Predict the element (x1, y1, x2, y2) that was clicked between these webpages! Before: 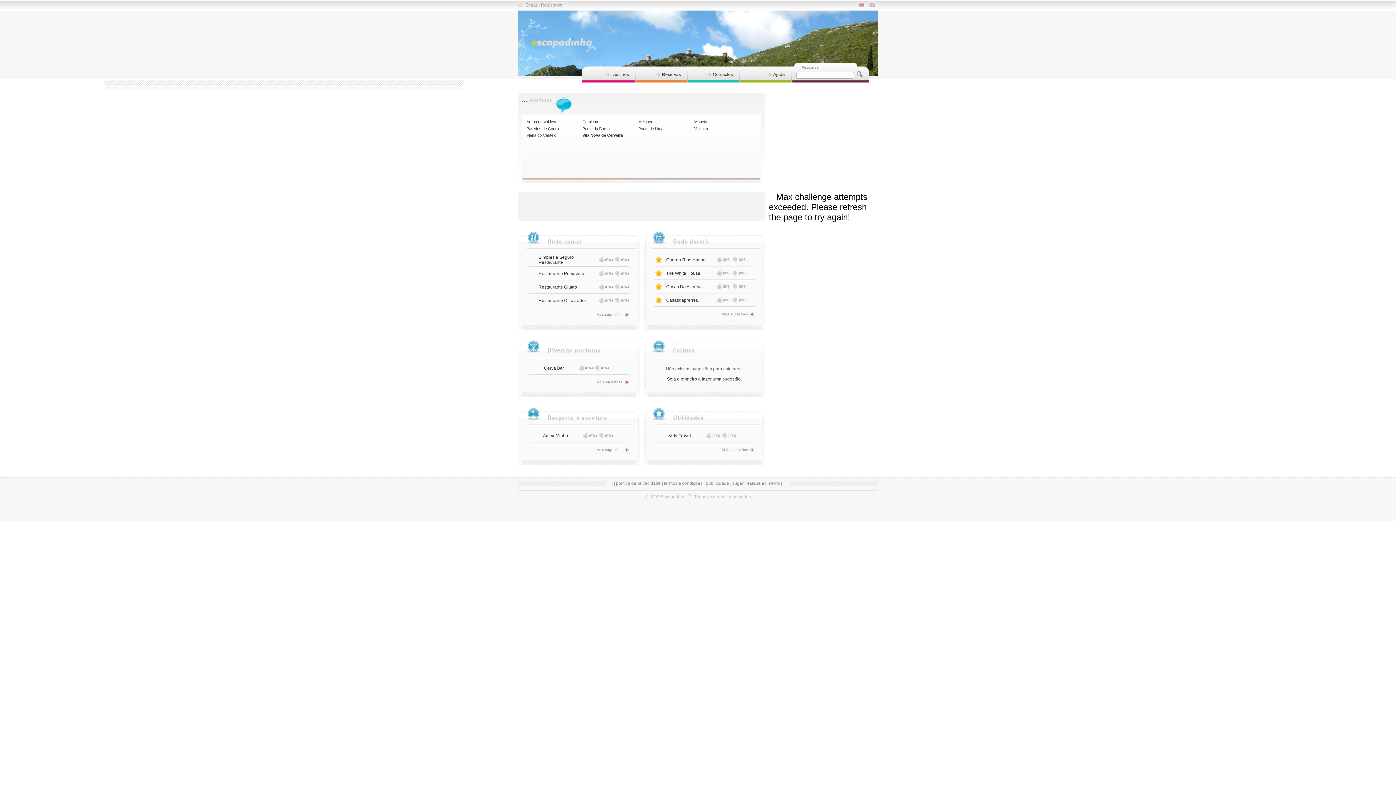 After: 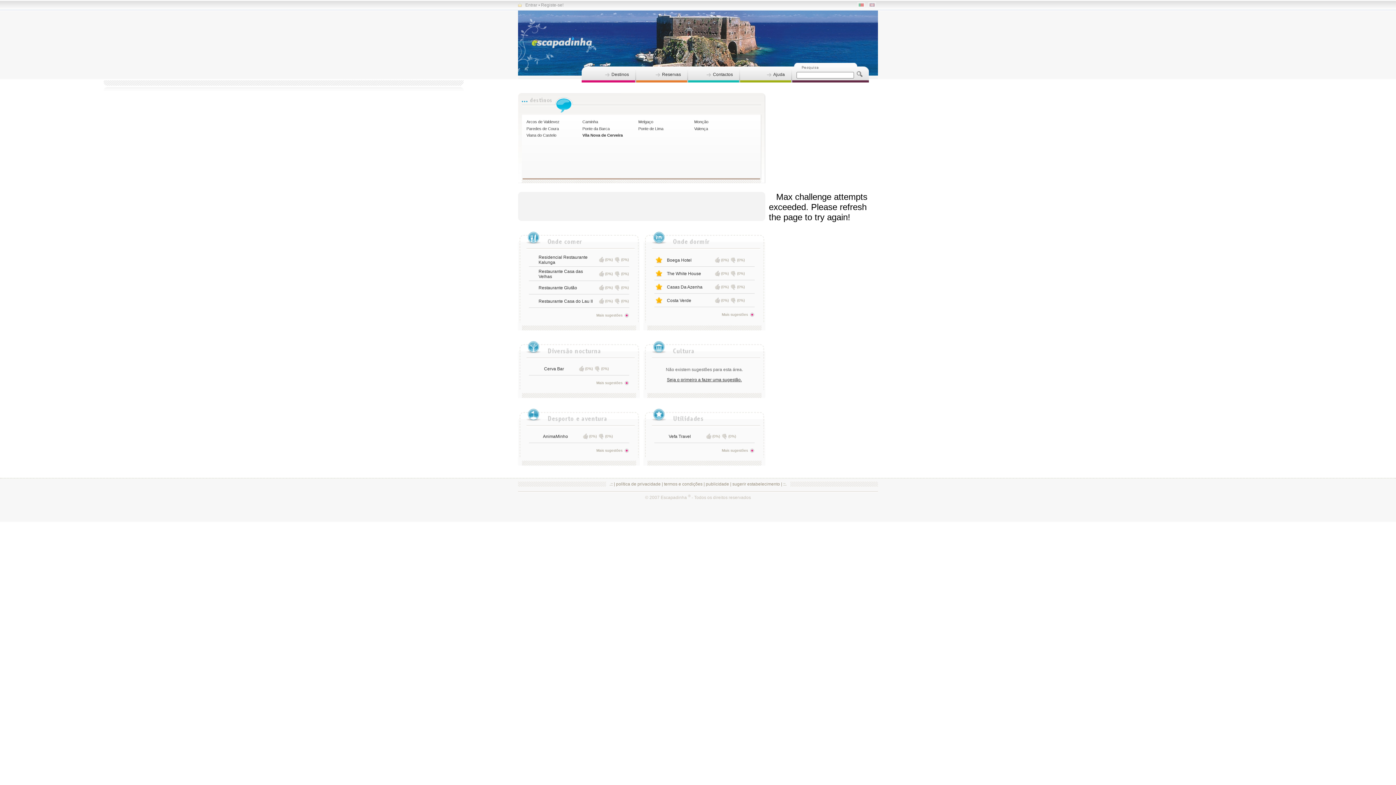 Action: bbox: (857, 4, 867, 9)